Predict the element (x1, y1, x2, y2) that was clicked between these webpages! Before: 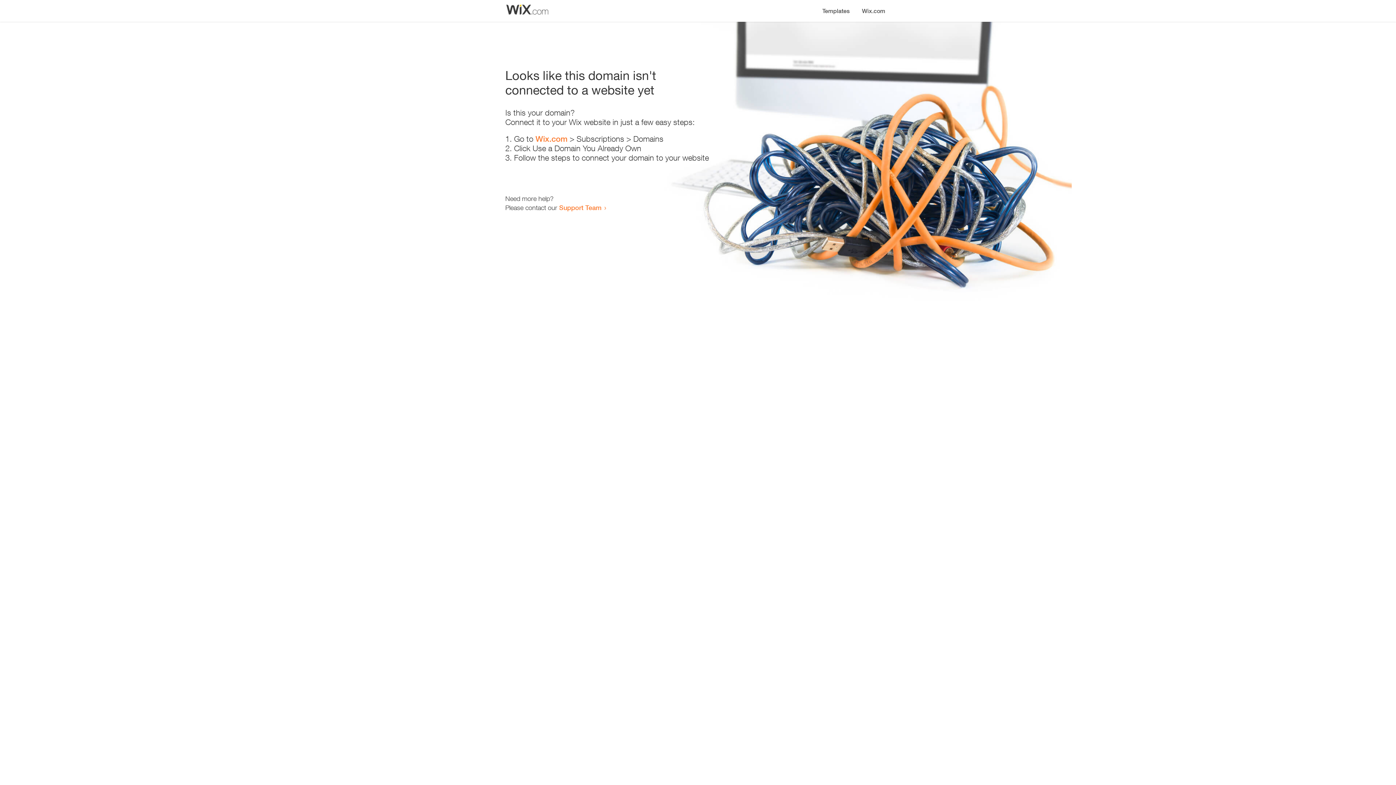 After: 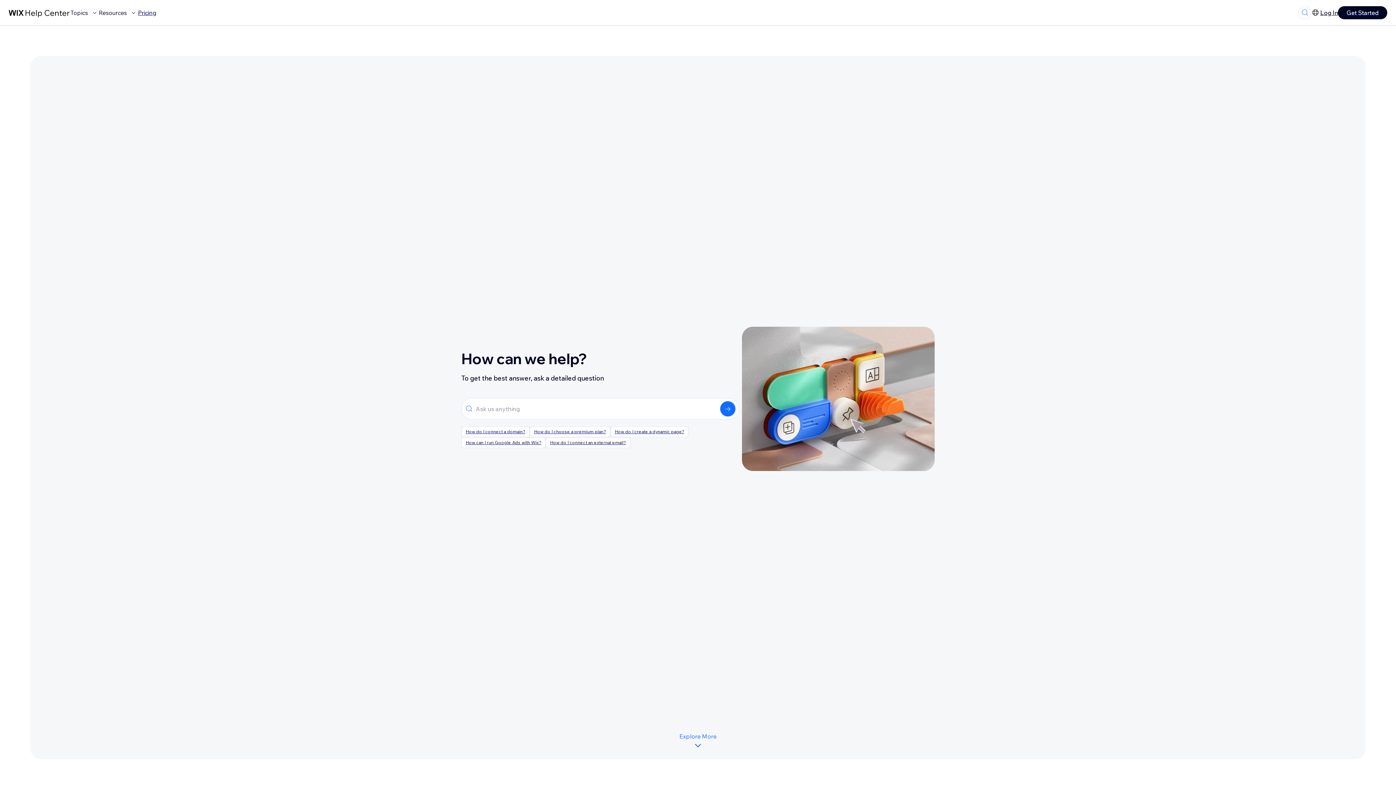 Action: bbox: (559, 203, 601, 211) label: Support Team